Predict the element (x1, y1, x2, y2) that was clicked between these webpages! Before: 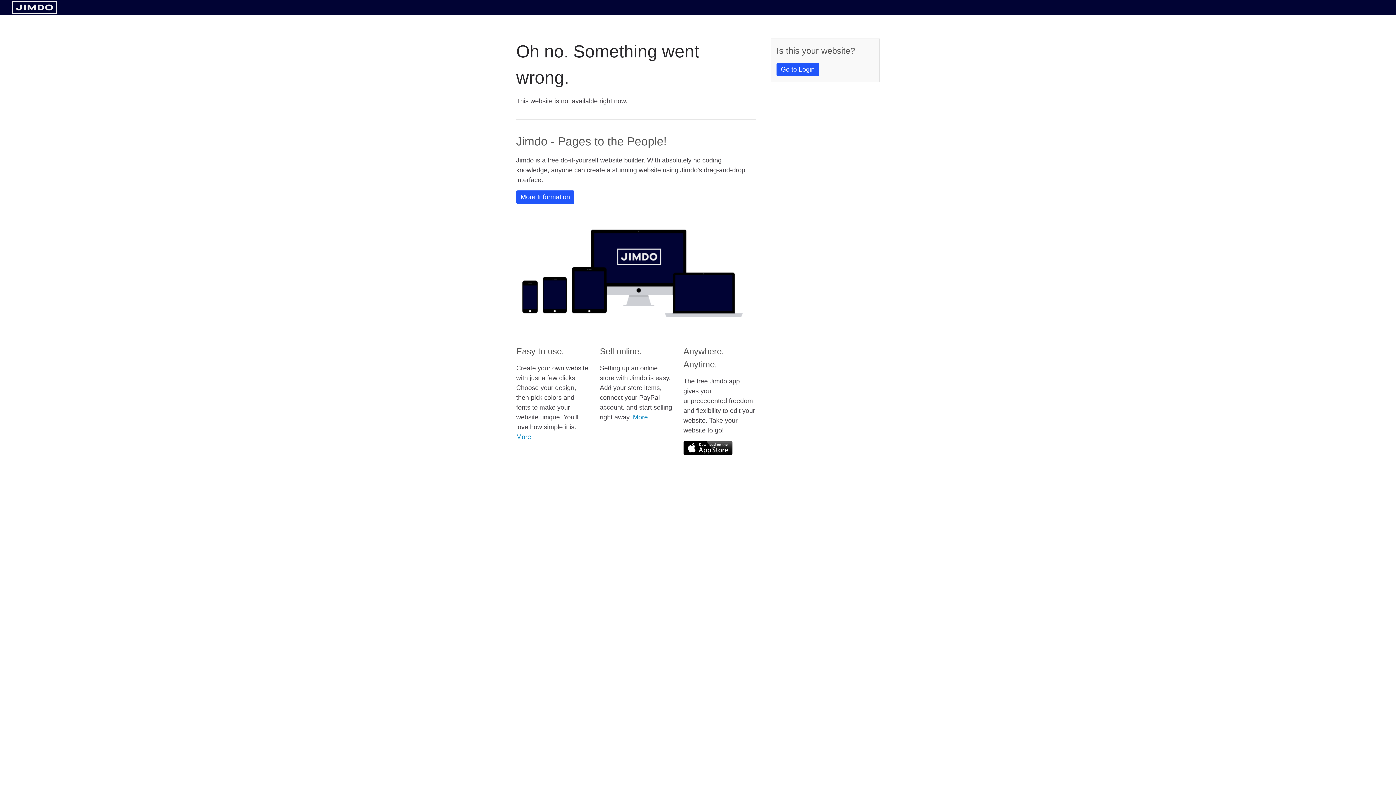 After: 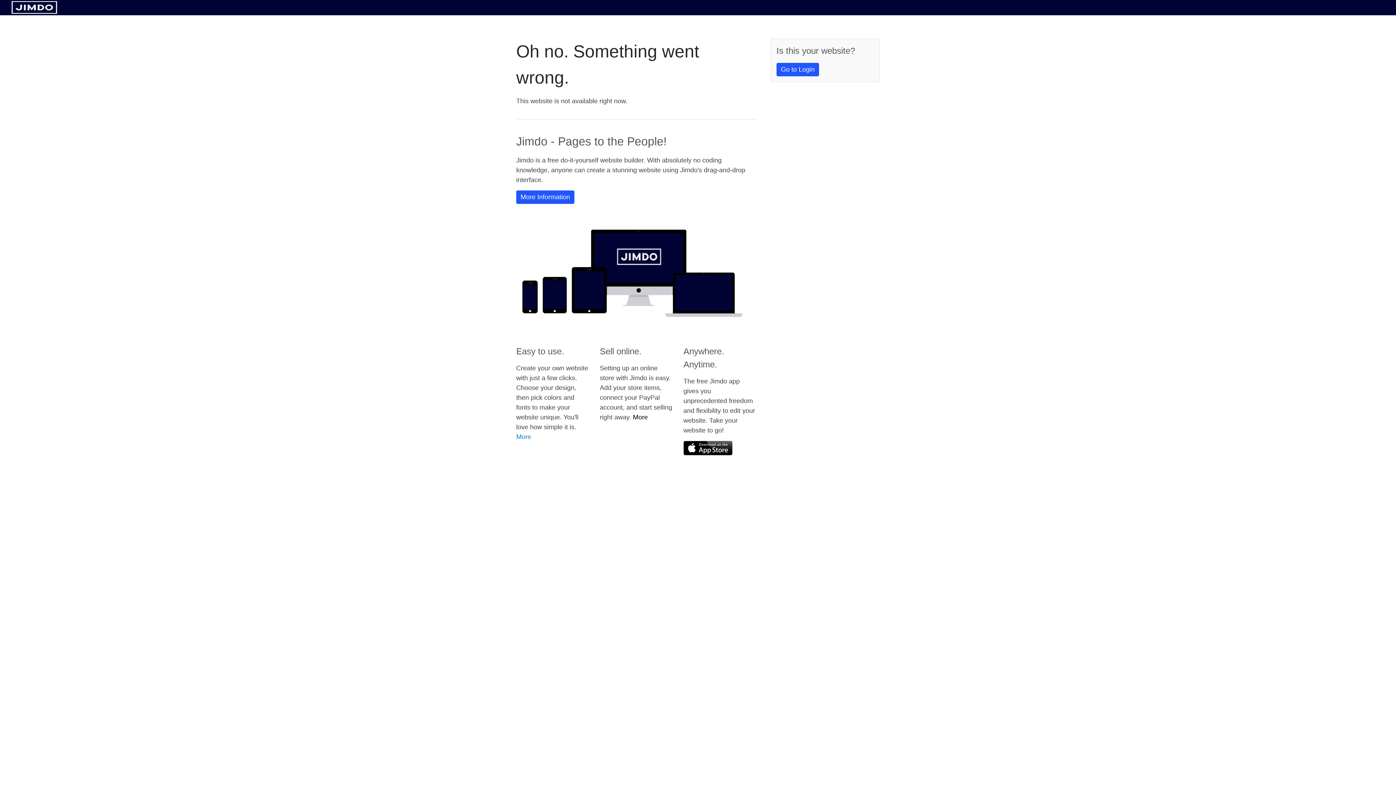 Action: label: More bbox: (633, 413, 648, 421)